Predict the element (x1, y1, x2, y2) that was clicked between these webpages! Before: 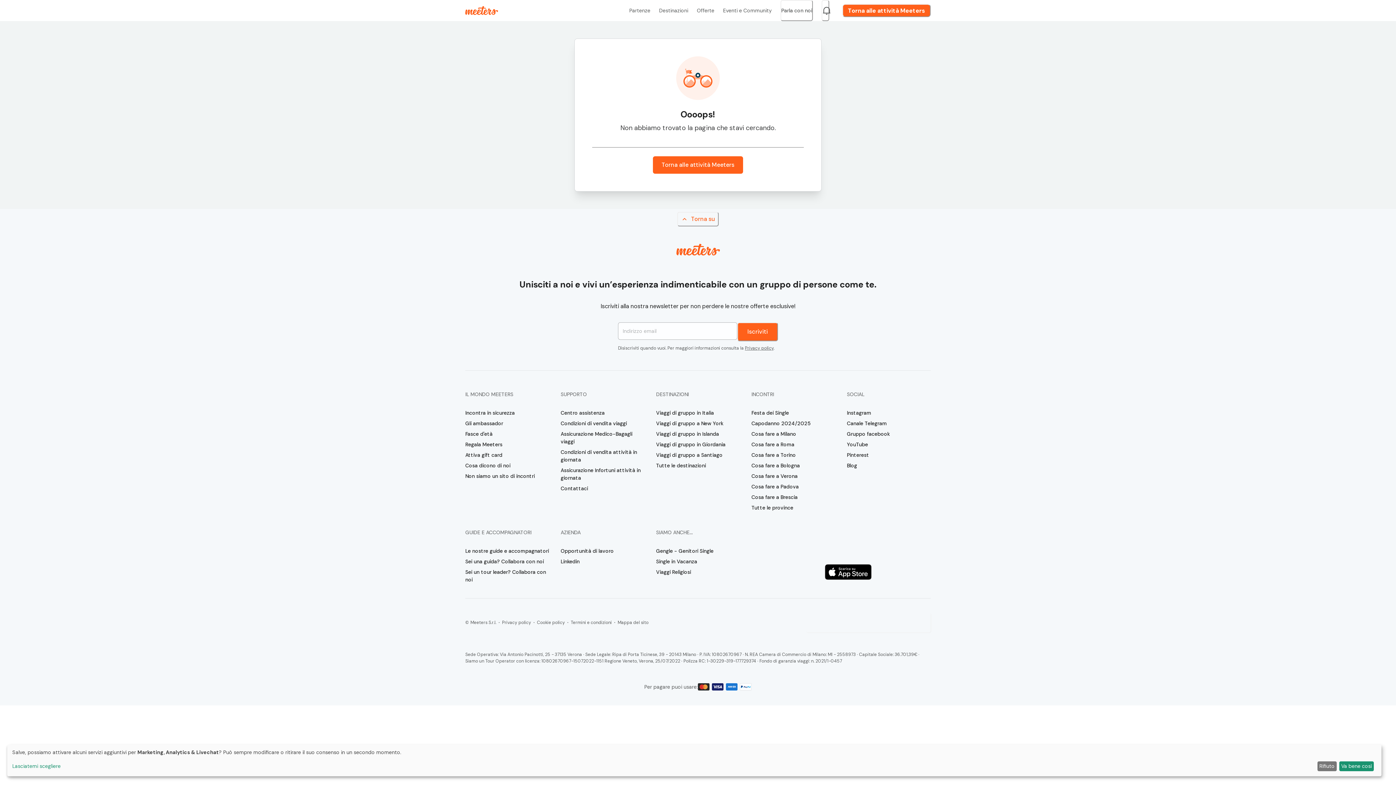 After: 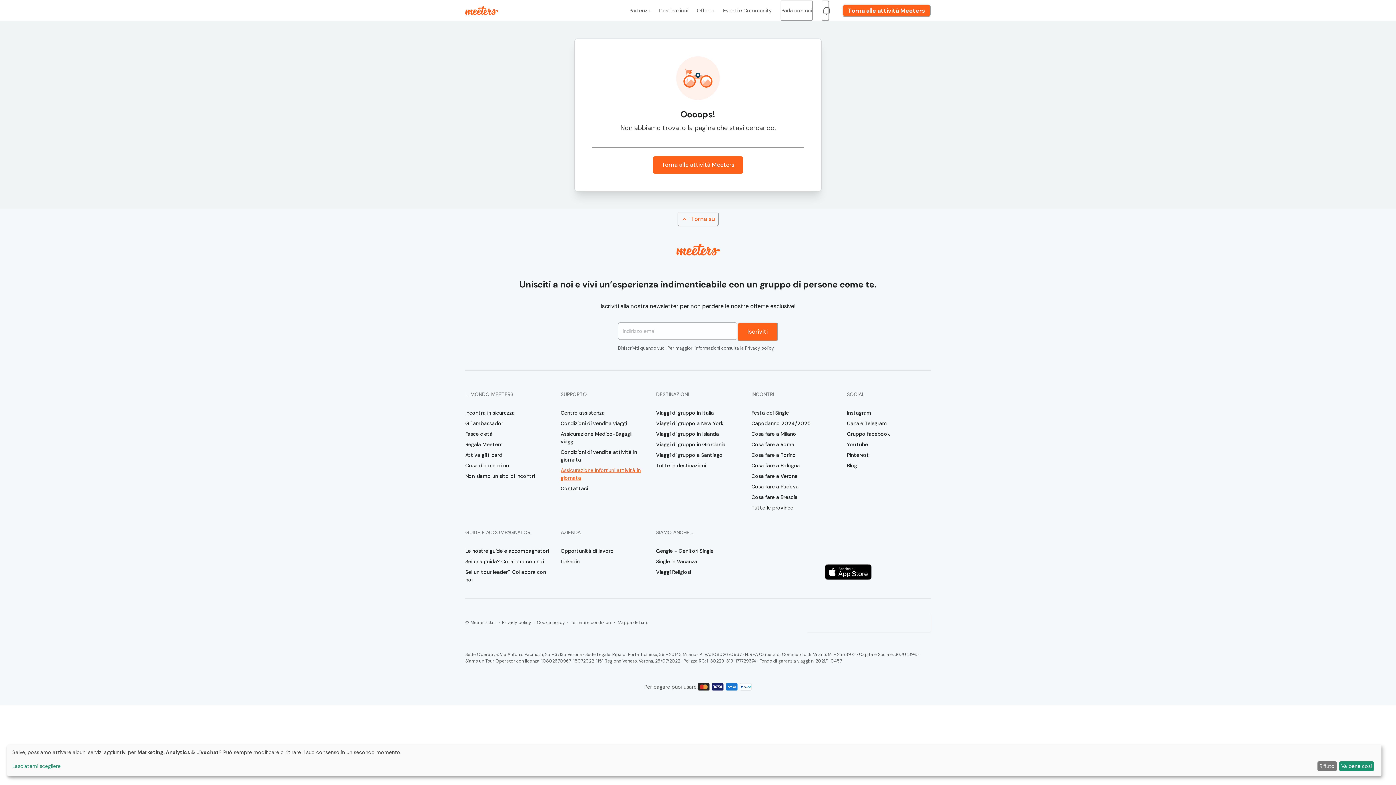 Action: bbox: (560, 466, 644, 482) label: Assicurazione Infortuni attività in giornata